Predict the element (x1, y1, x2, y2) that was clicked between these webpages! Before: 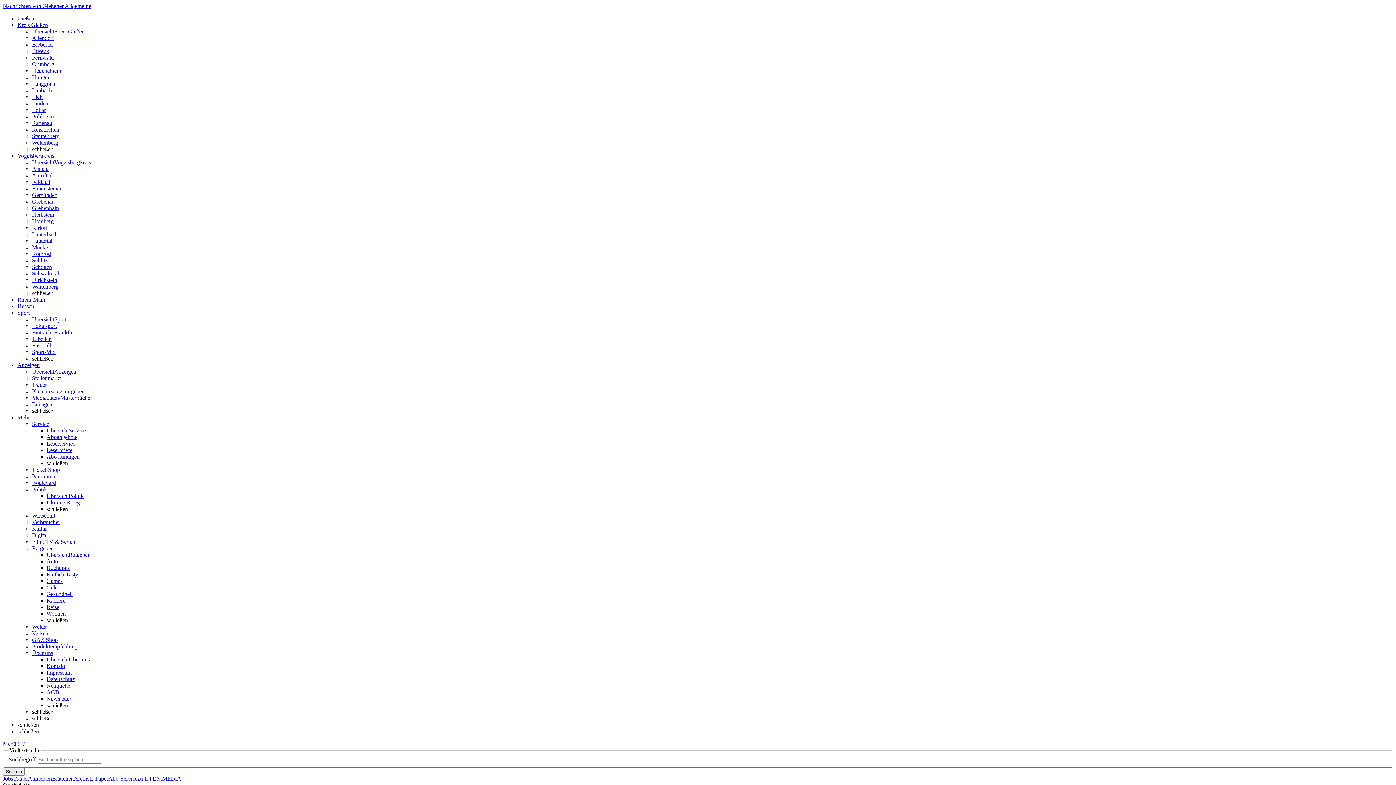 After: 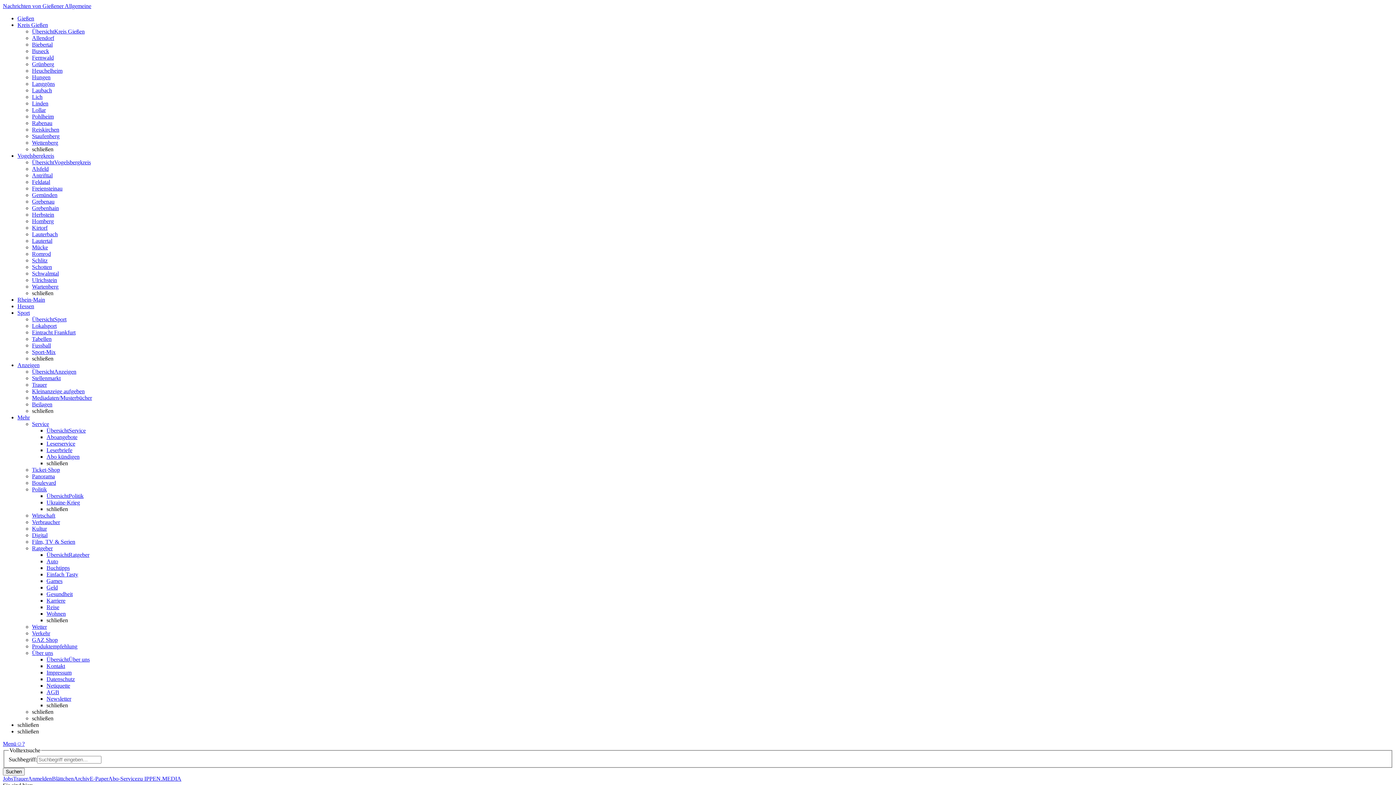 Action: bbox: (16, 741, 22, 747) label: ☺